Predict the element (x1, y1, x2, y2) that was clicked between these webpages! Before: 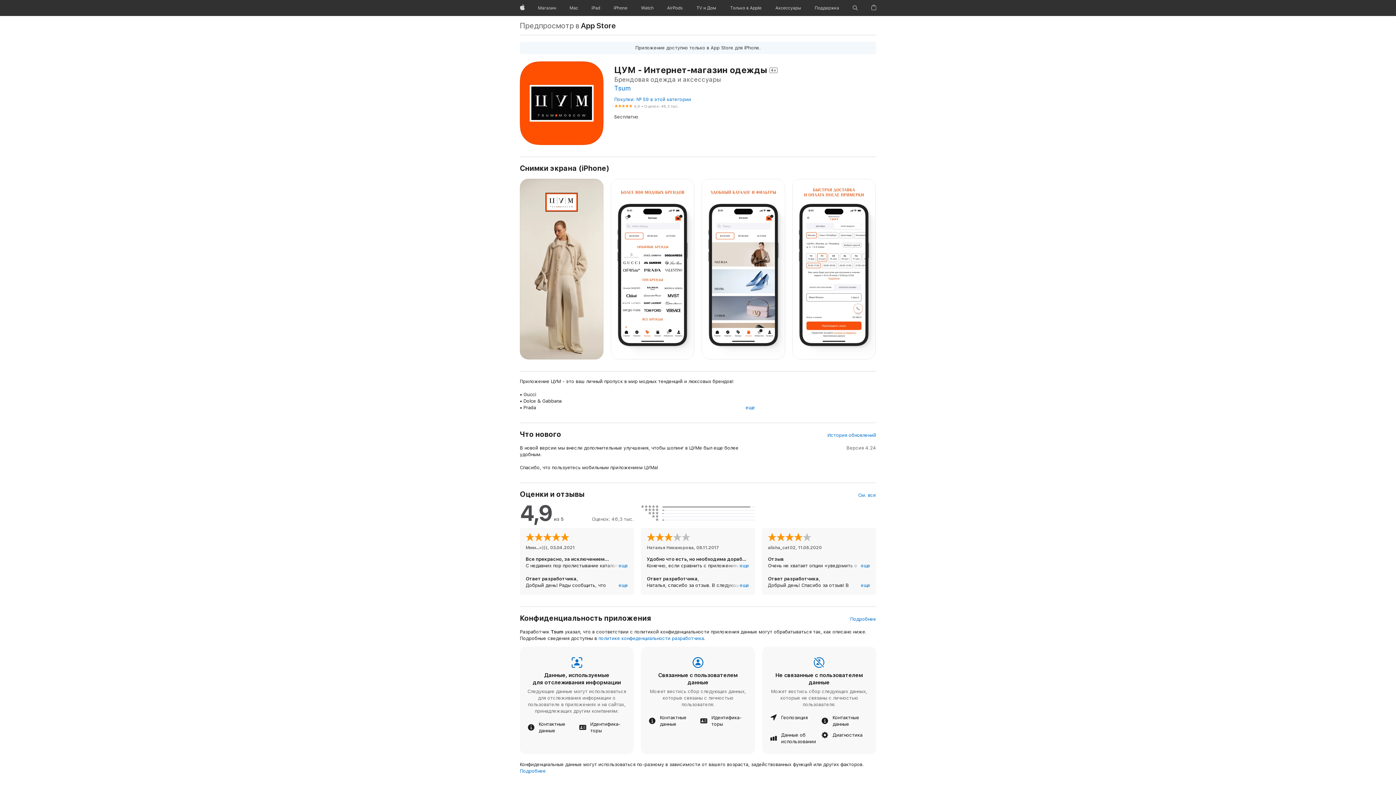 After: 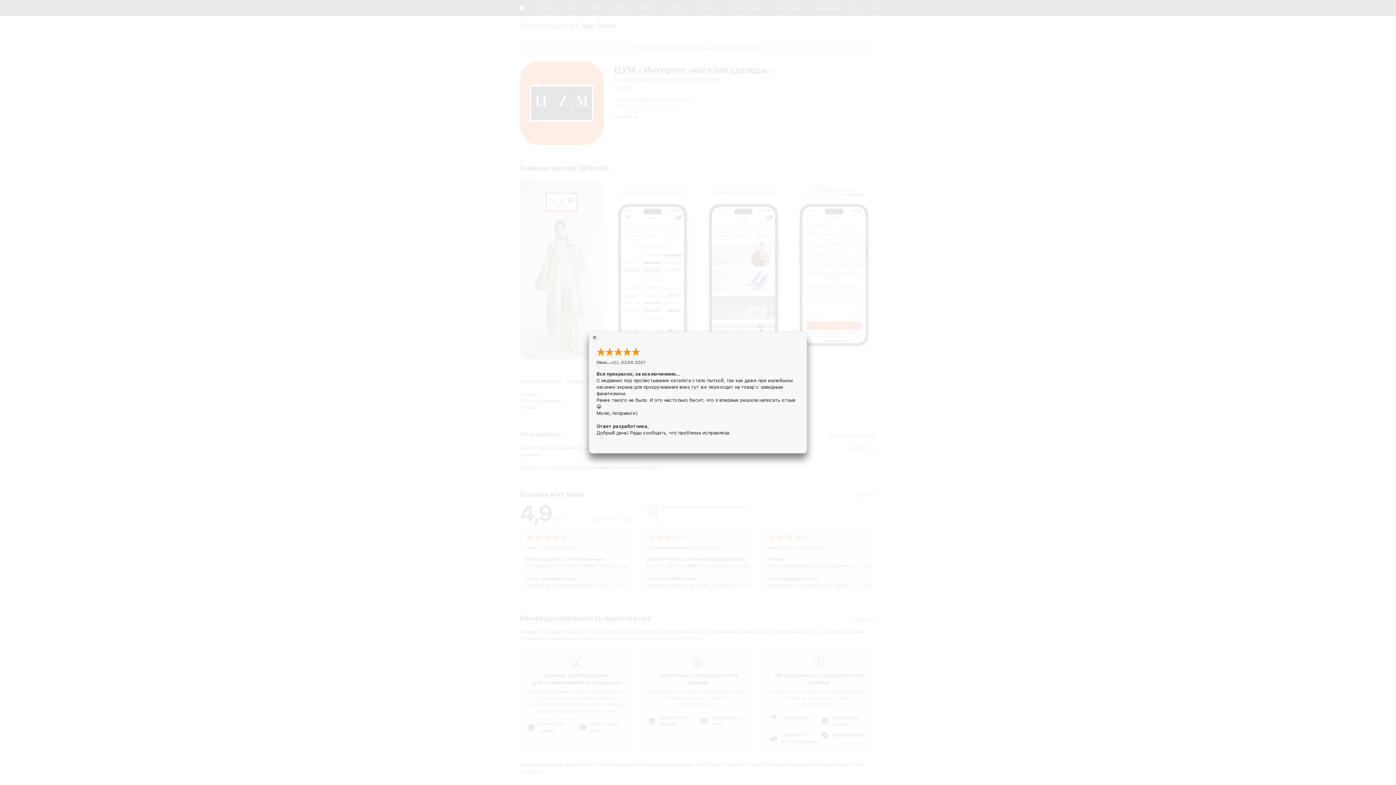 Action: bbox: (618, 562, 628, 569) label: еще